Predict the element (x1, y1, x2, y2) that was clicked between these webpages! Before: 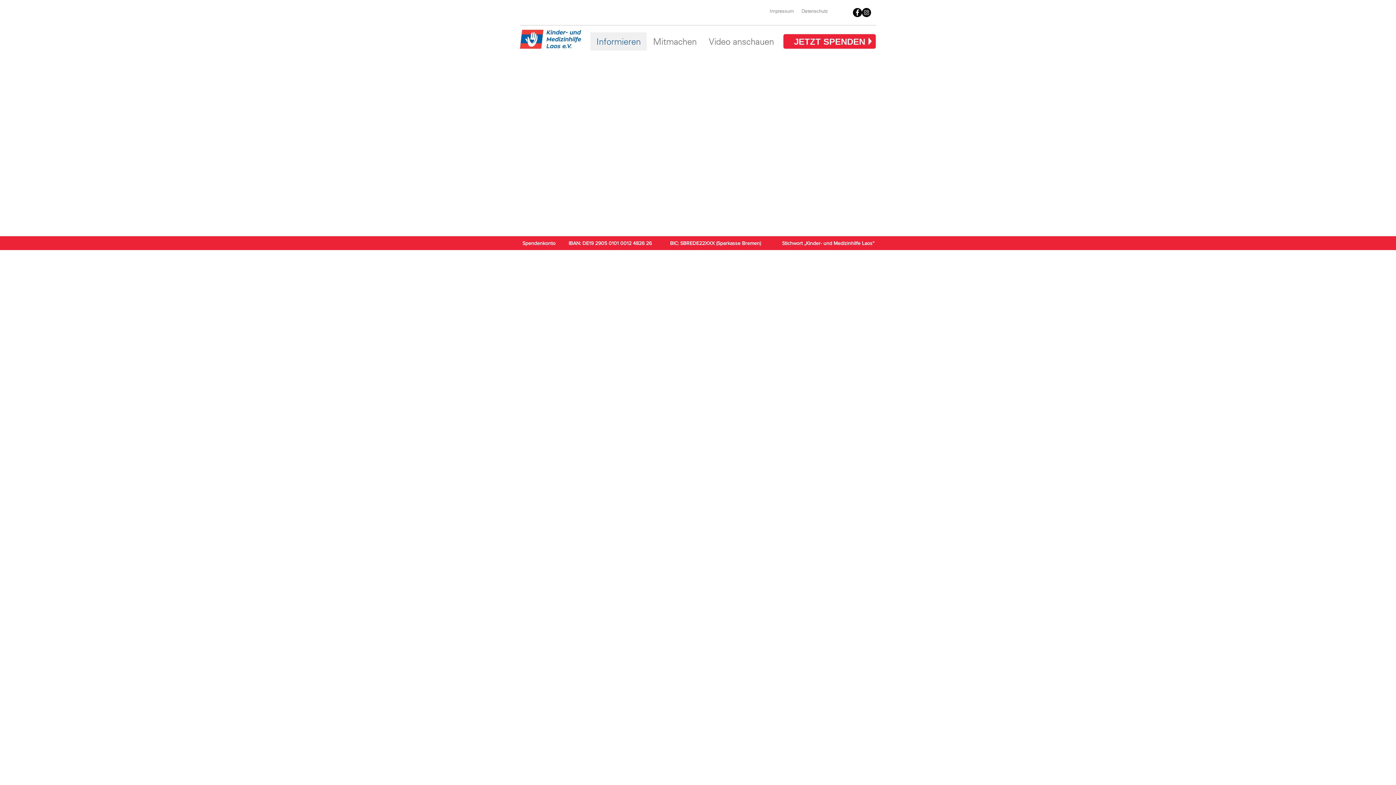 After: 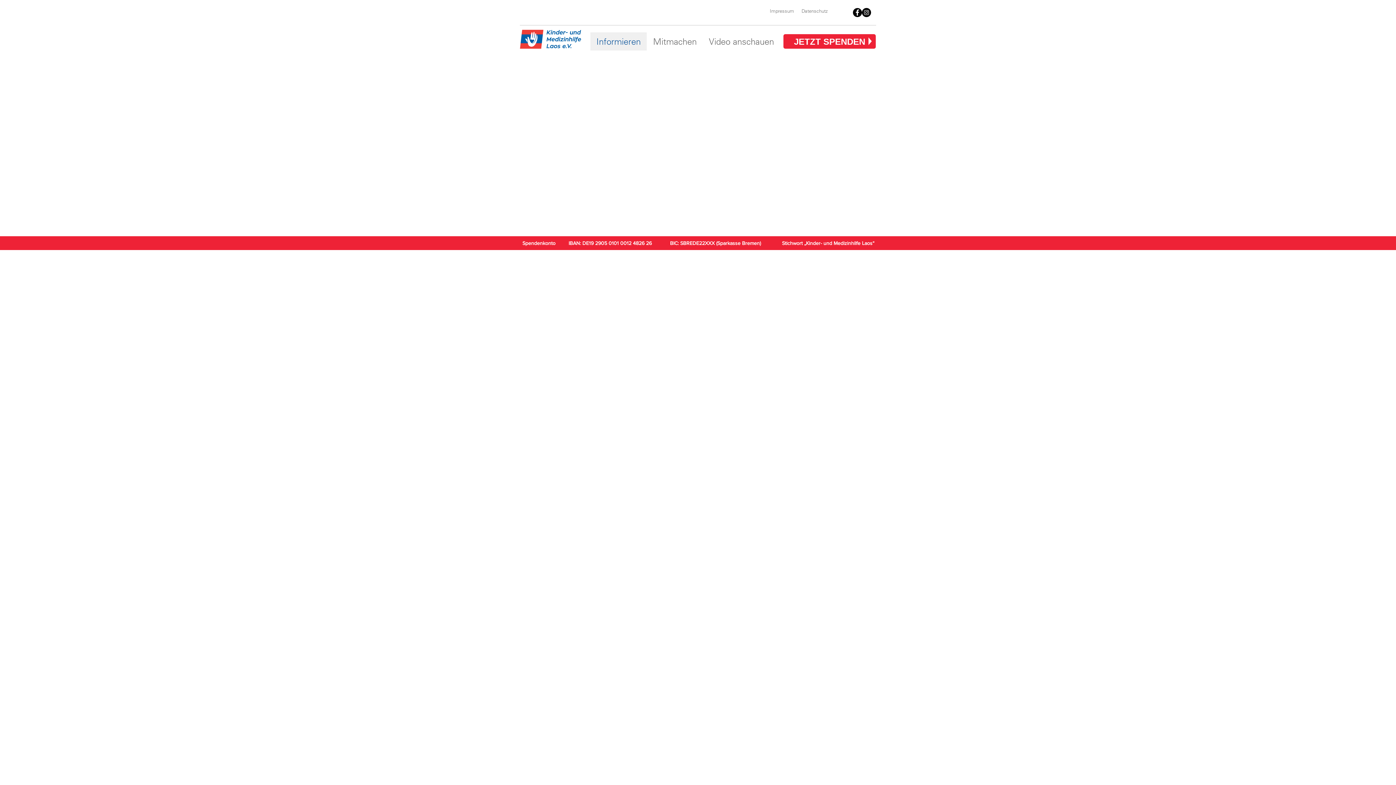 Action: bbox: (853, 8, 862, 17) label: Facebook - Black Circle